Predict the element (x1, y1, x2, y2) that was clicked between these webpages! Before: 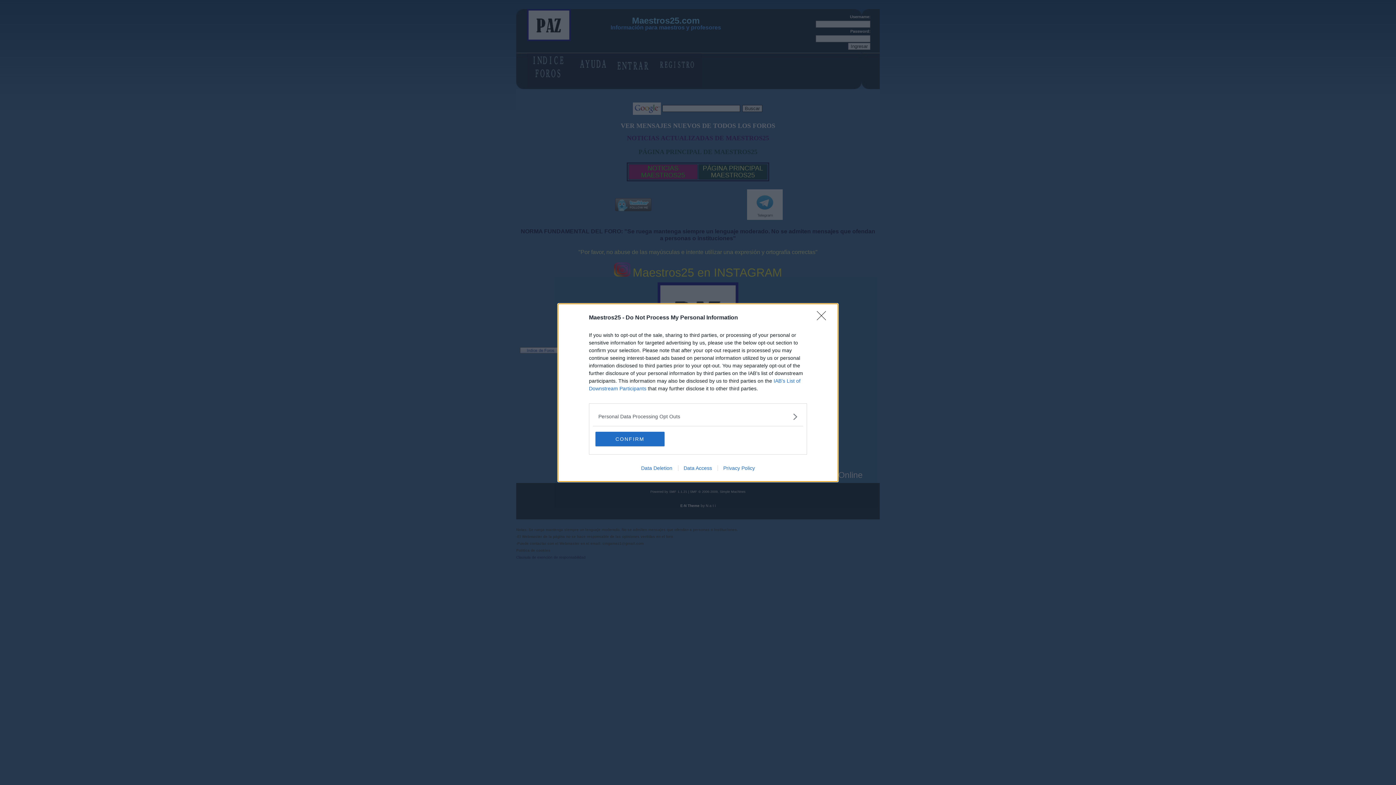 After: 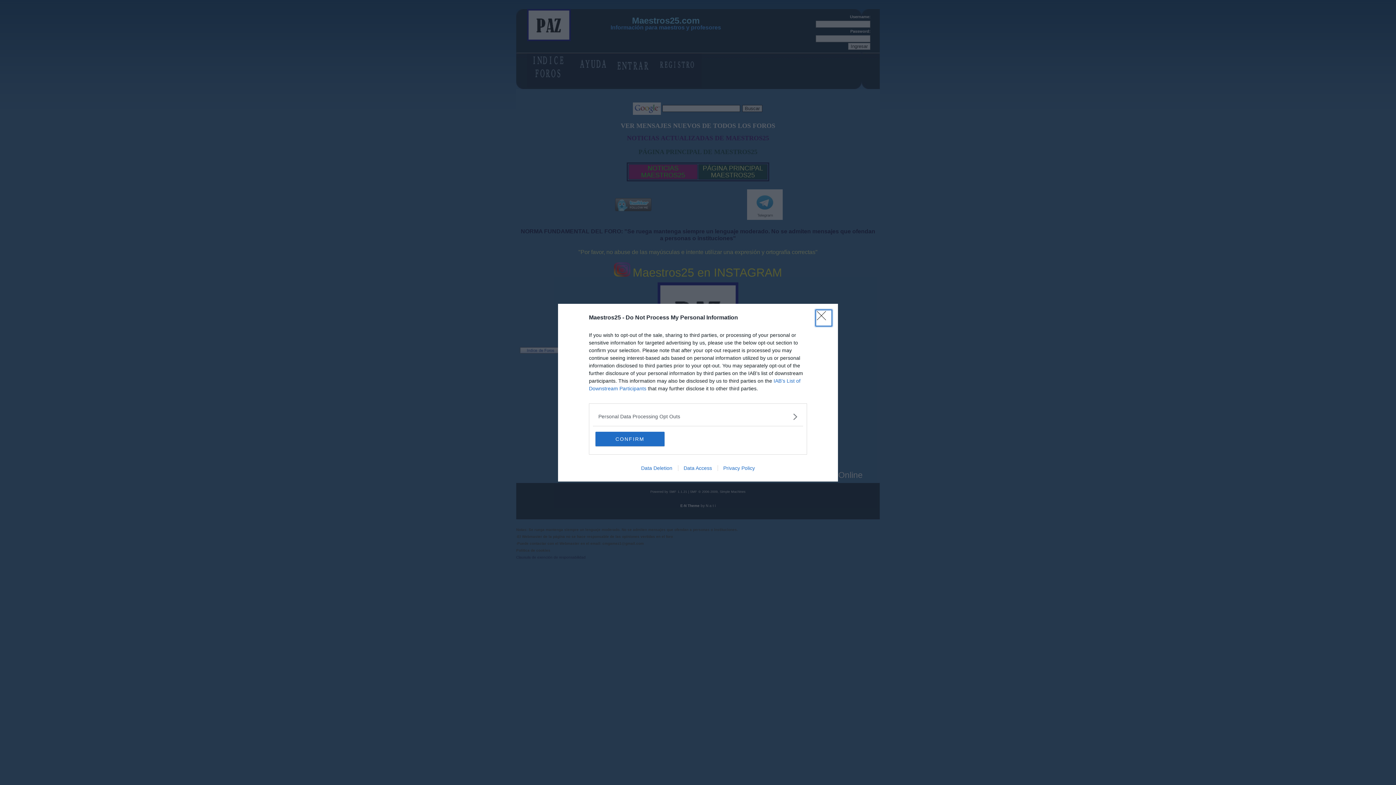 Action: label: Close bbox: (817, 311, 830, 324)